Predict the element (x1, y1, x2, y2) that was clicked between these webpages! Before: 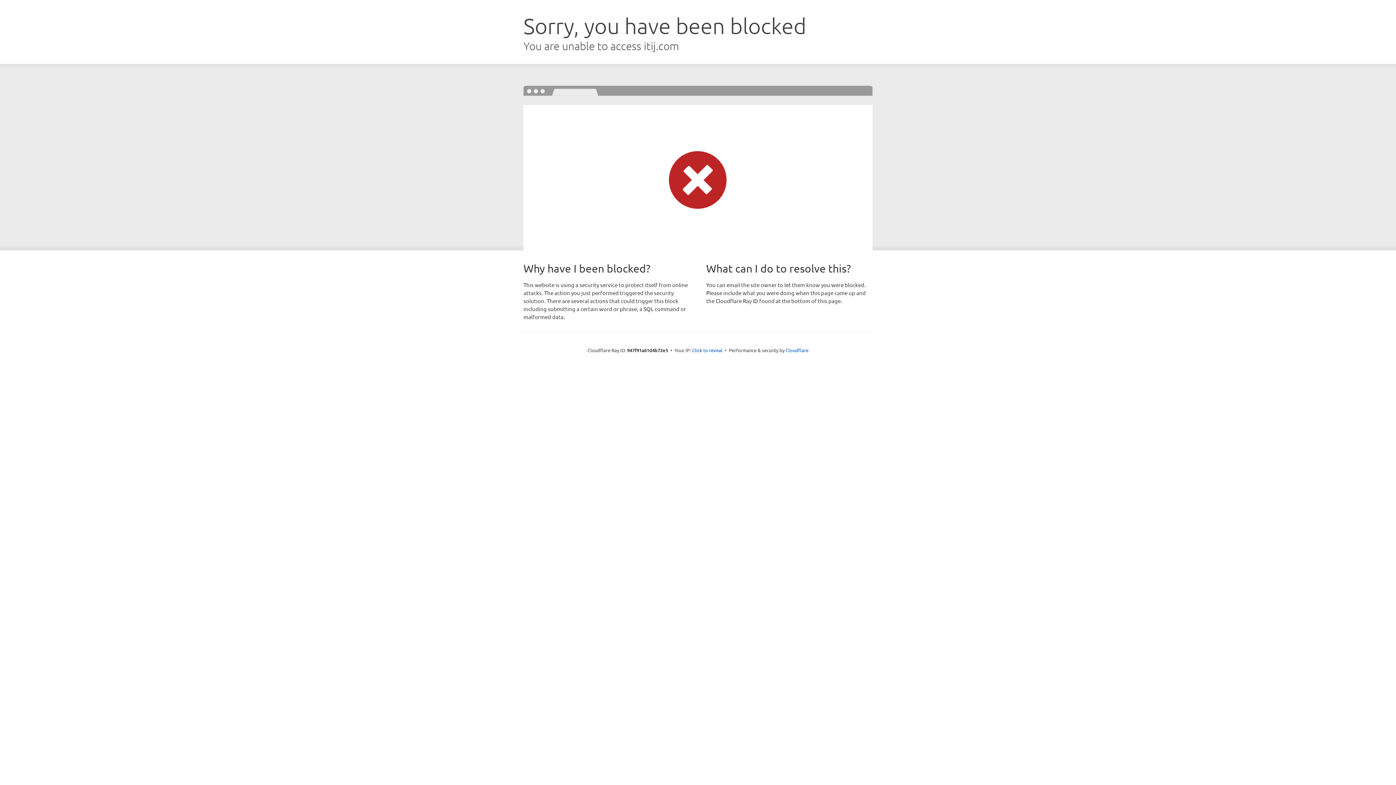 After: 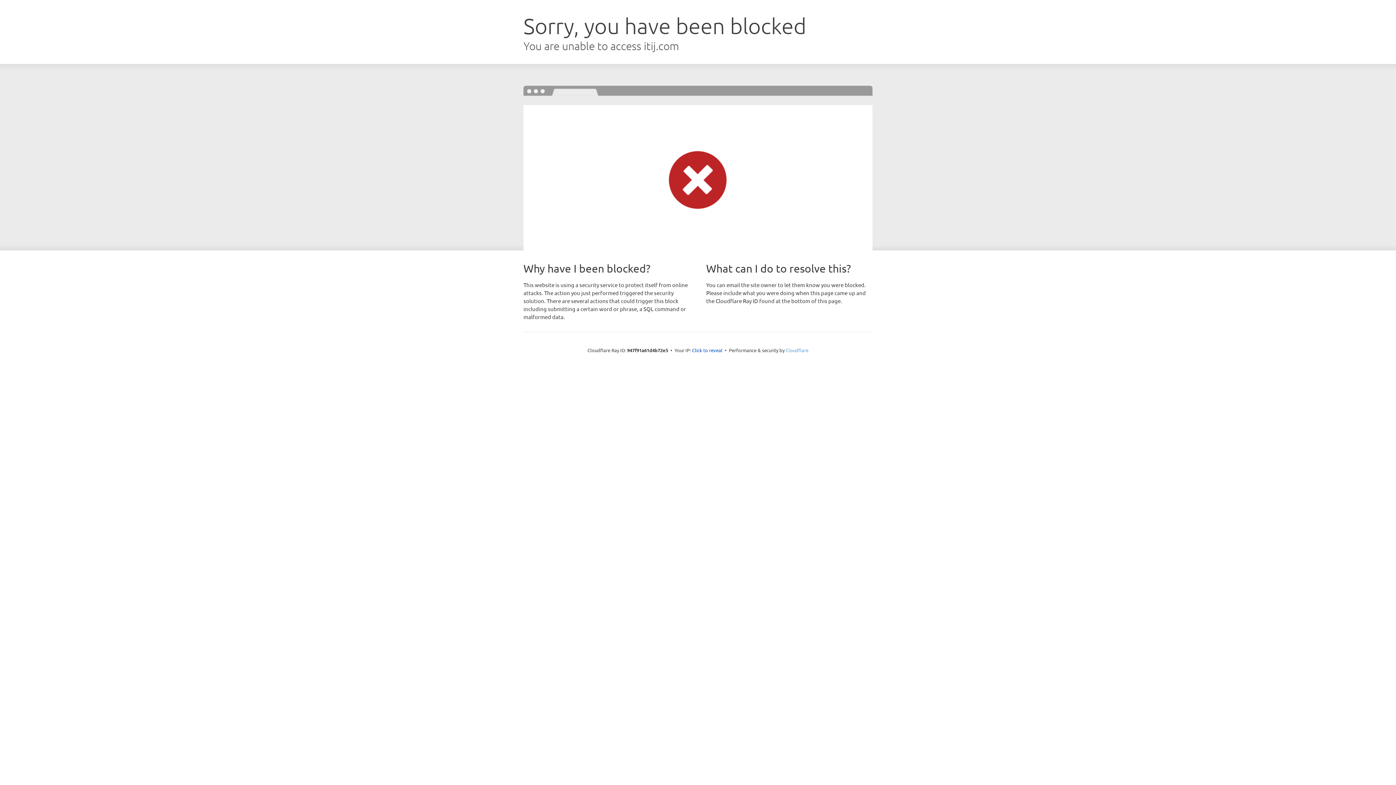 Action: bbox: (785, 347, 808, 353) label: Cloudflare